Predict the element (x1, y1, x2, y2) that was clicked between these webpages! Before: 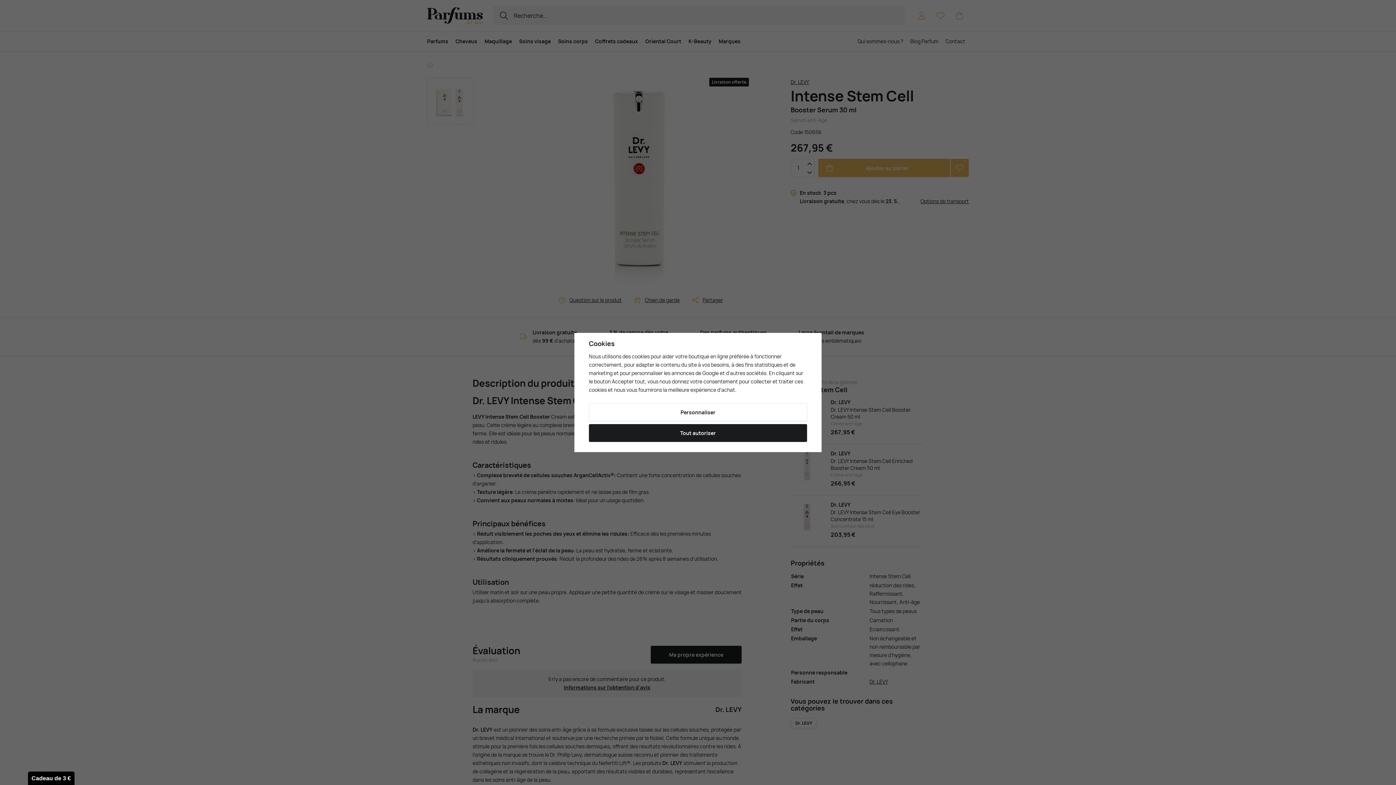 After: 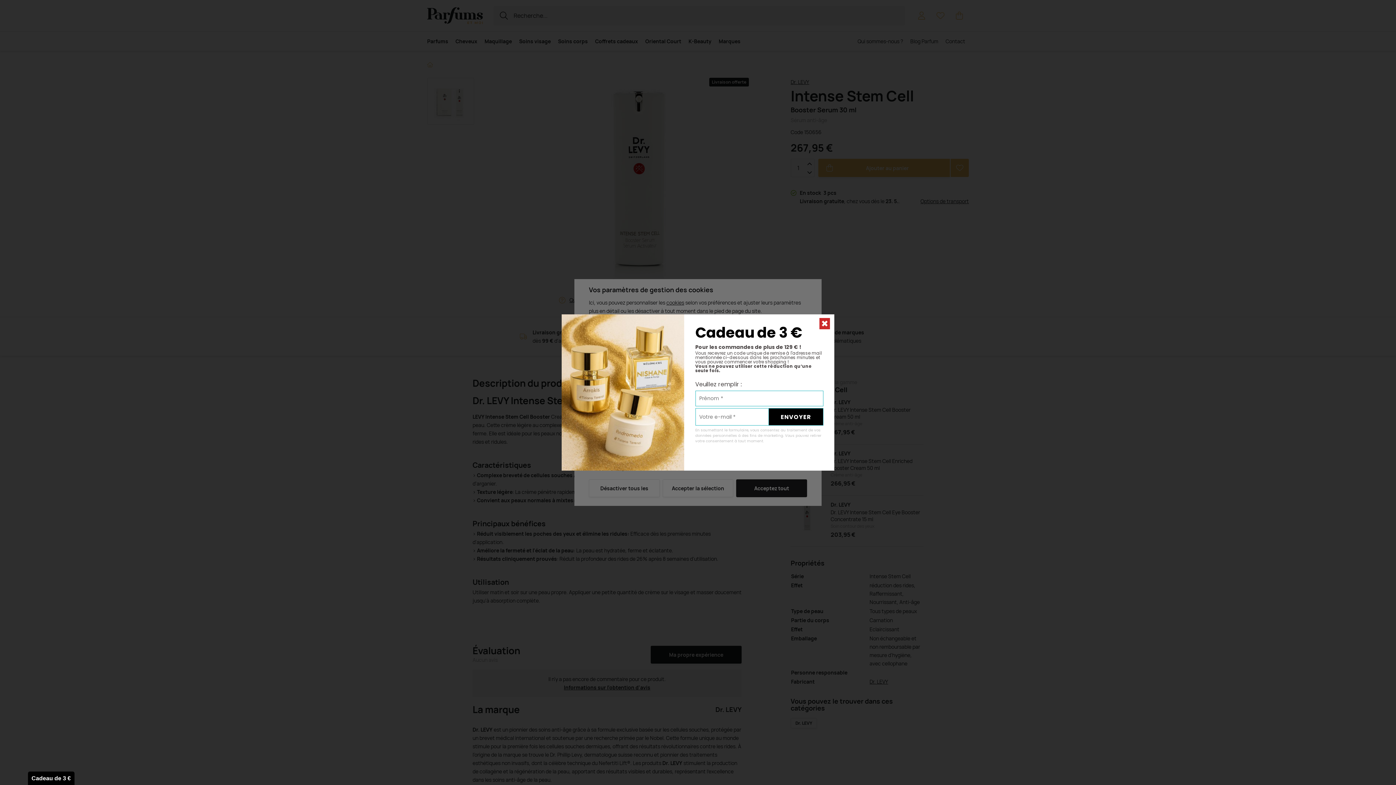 Action: label: Personnaliser bbox: (589, 403, 807, 421)